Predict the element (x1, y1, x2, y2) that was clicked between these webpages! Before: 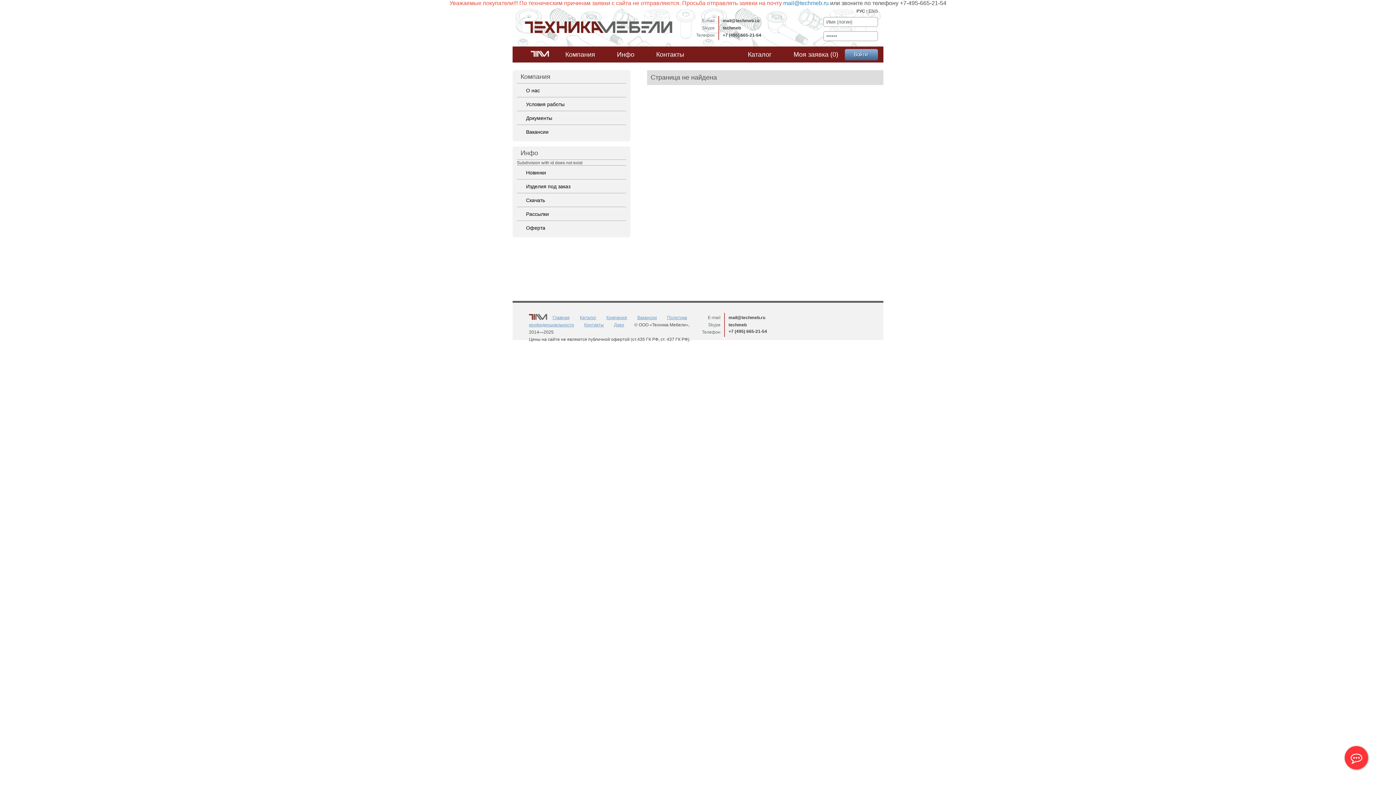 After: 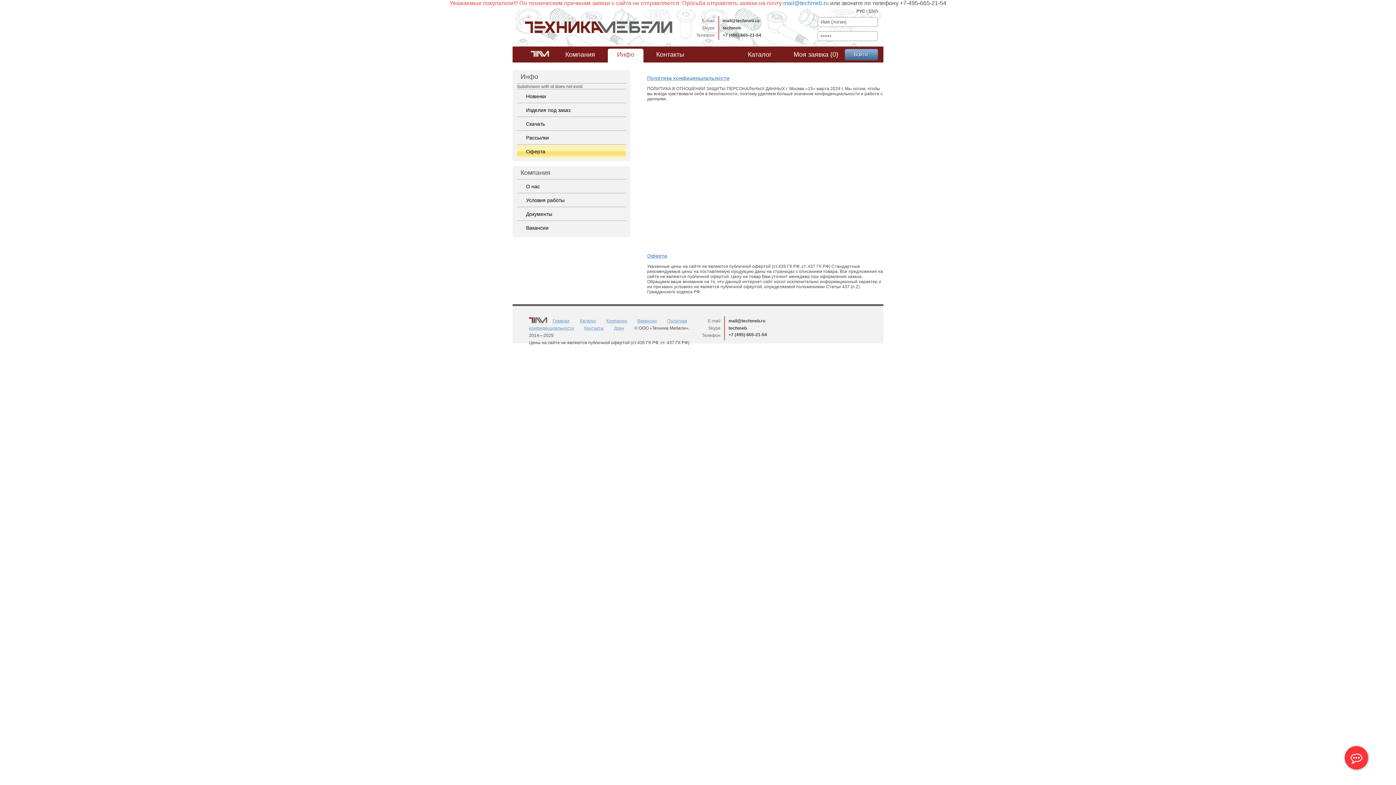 Action: bbox: (526, 225, 545, 230) label: Оферта